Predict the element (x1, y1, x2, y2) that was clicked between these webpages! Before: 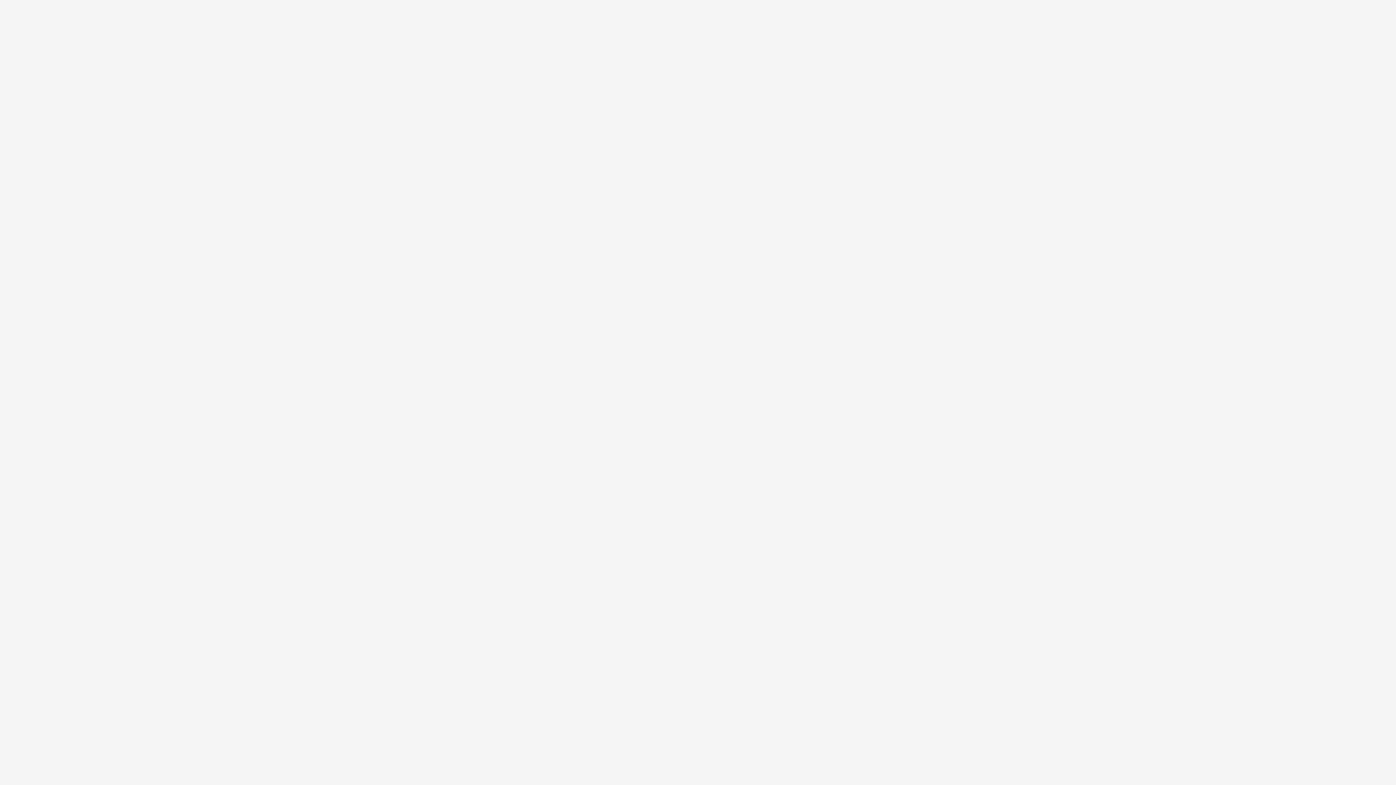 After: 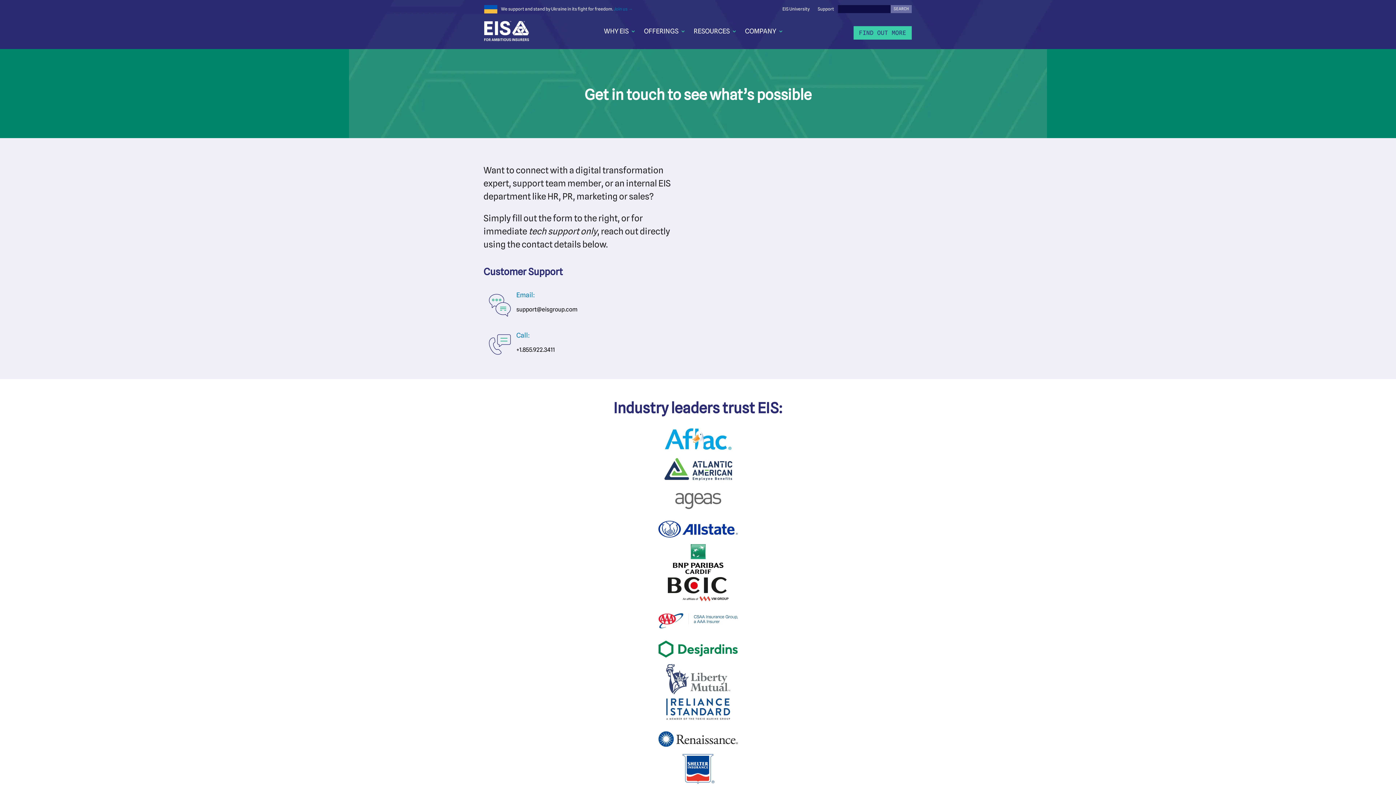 Action: label: Support bbox: (817, 6, 834, 14)